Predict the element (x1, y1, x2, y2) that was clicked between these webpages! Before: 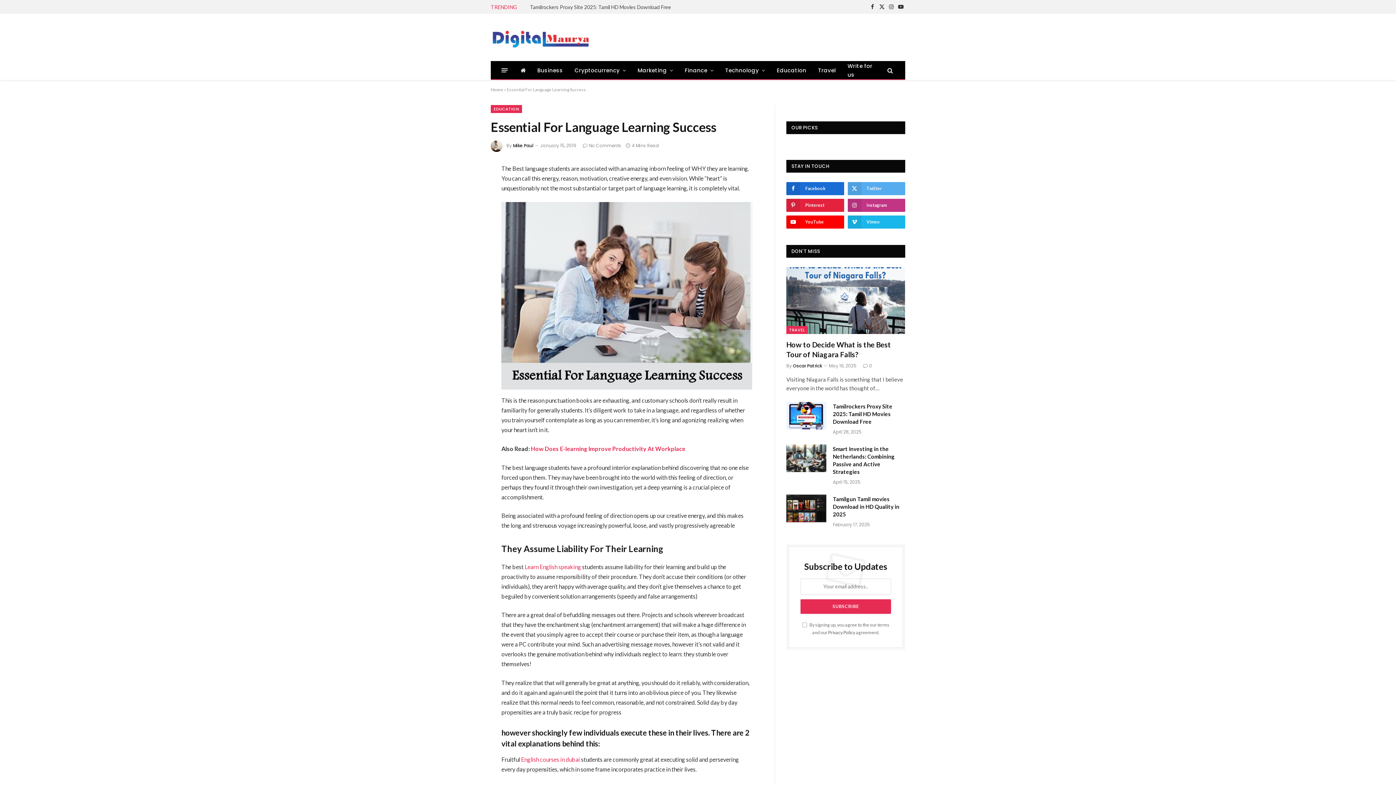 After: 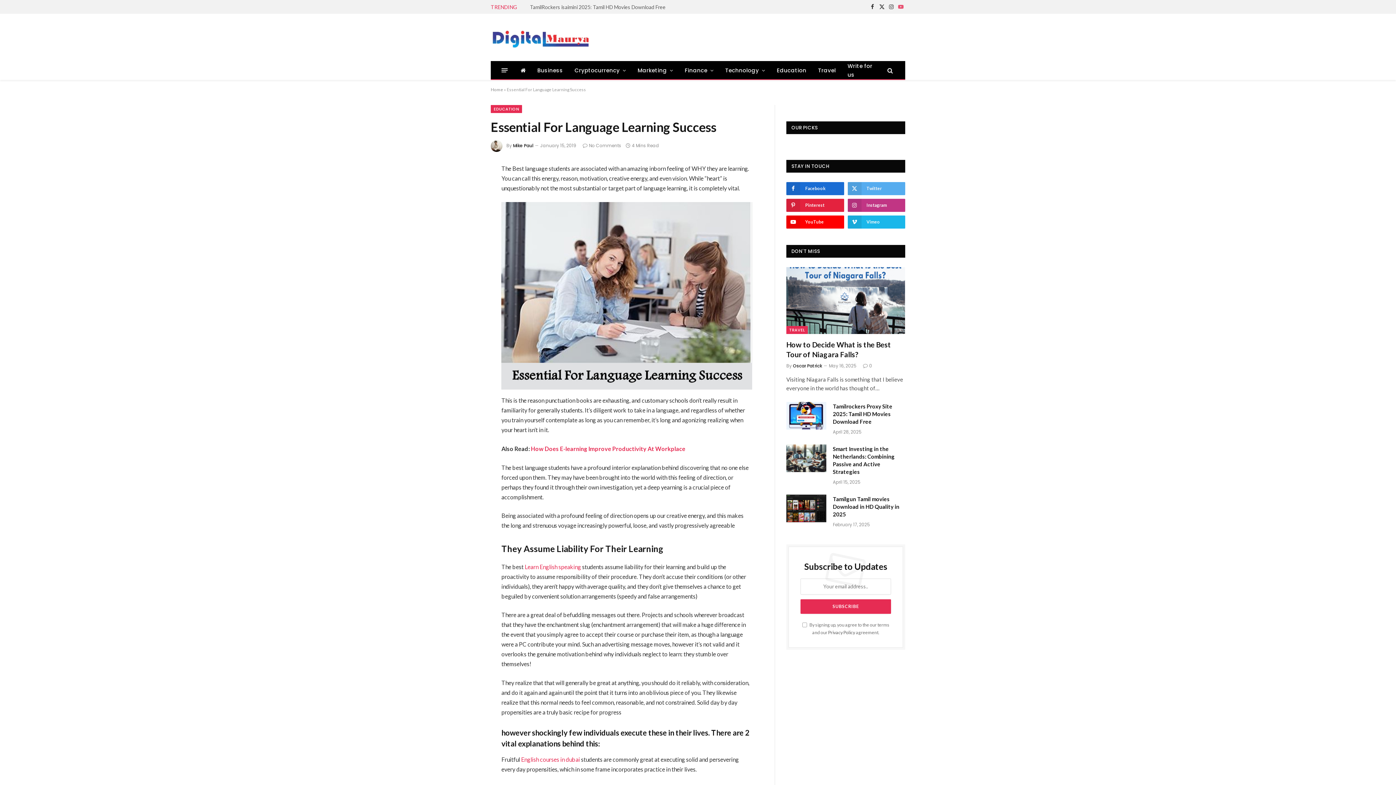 Action: bbox: (896, 0, 905, 13) label: YouTube